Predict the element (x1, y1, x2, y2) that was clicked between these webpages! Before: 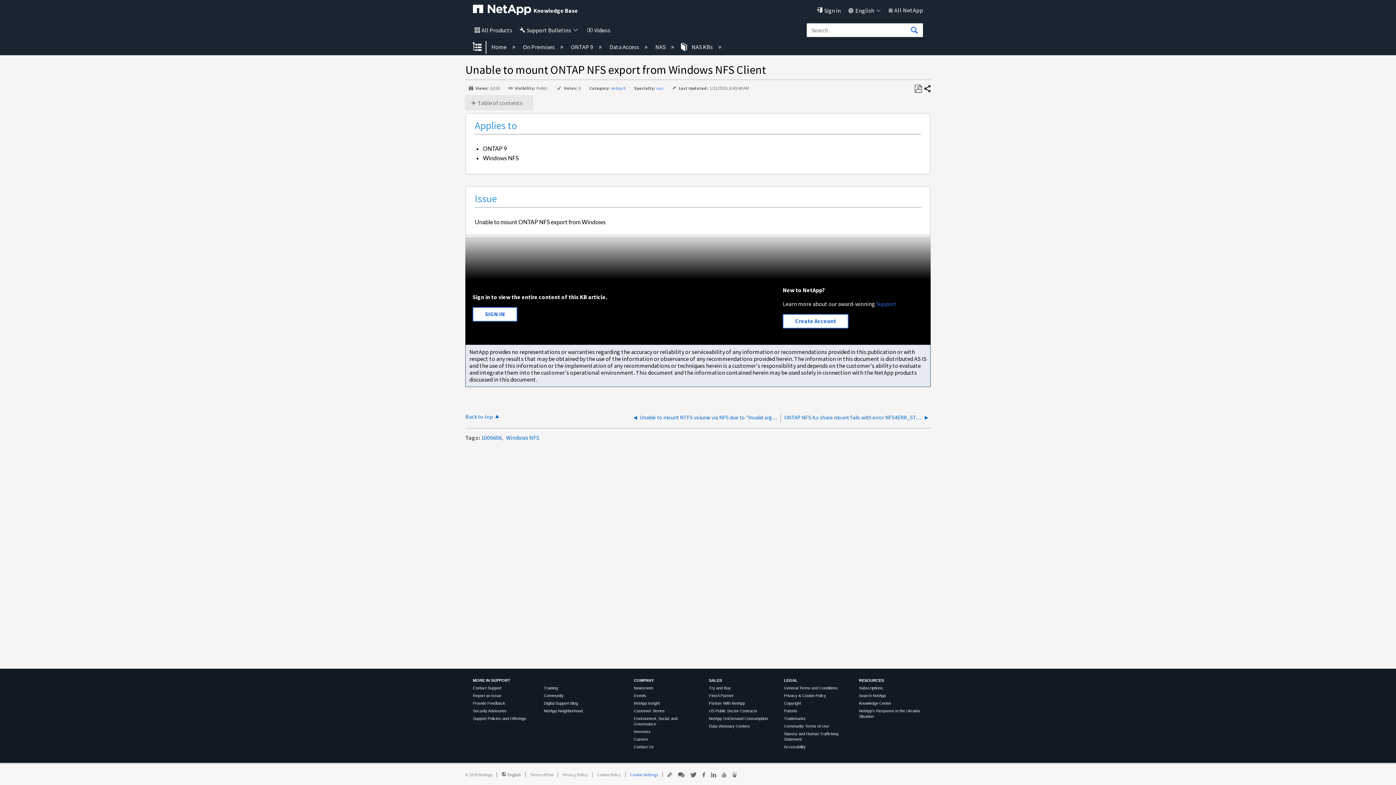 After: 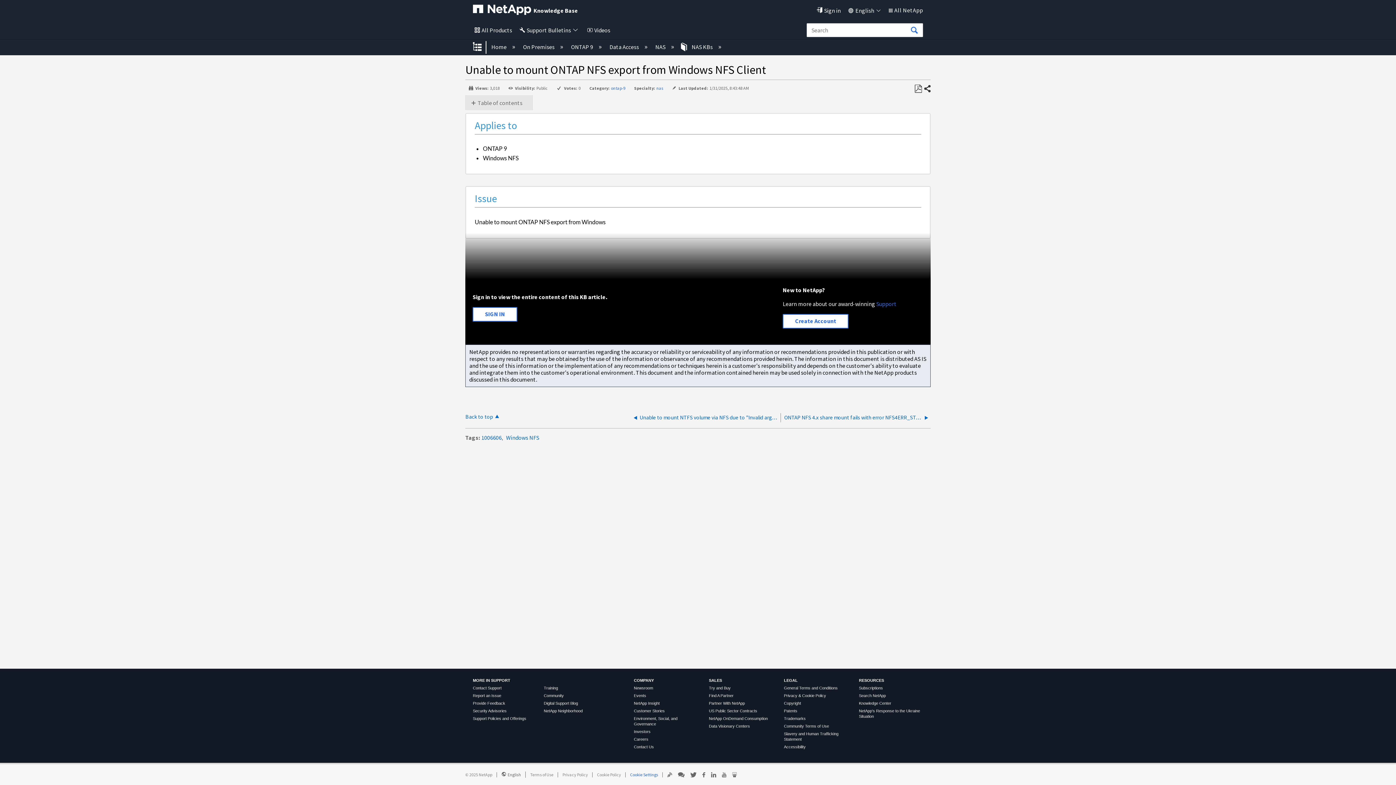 Action: label: Report an Issue bbox: (473, 693, 501, 698)